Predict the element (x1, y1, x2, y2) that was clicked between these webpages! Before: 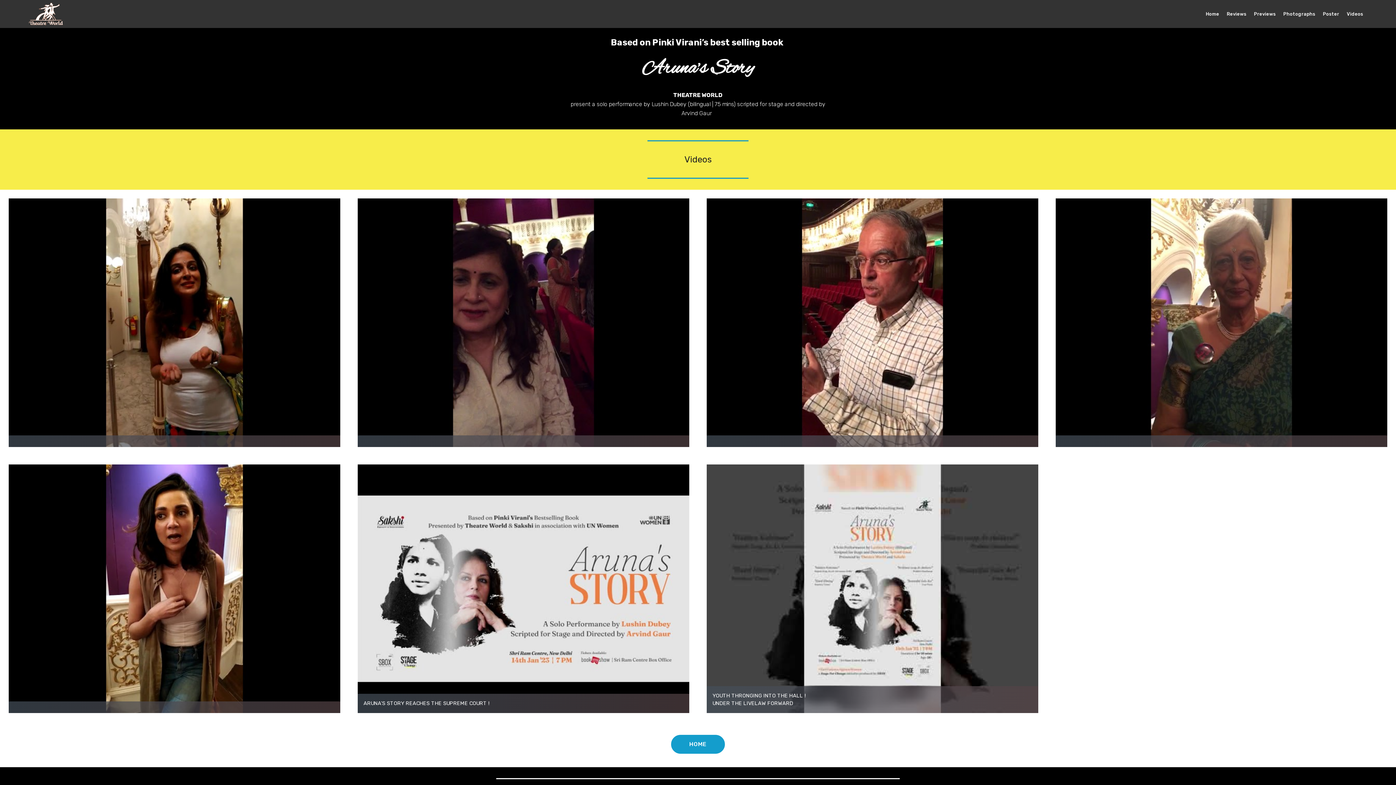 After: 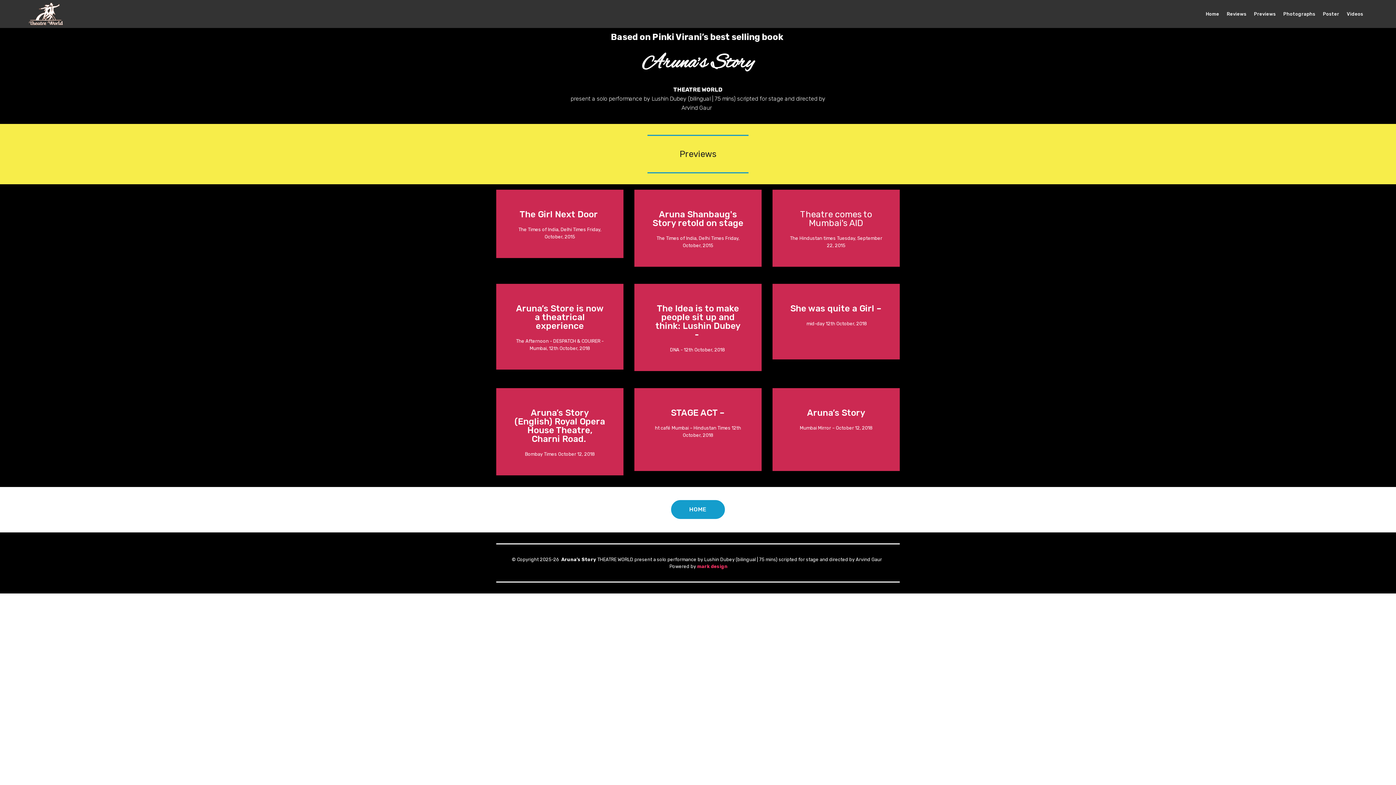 Action: label: Previews bbox: (1254, 6, 1276, 21)